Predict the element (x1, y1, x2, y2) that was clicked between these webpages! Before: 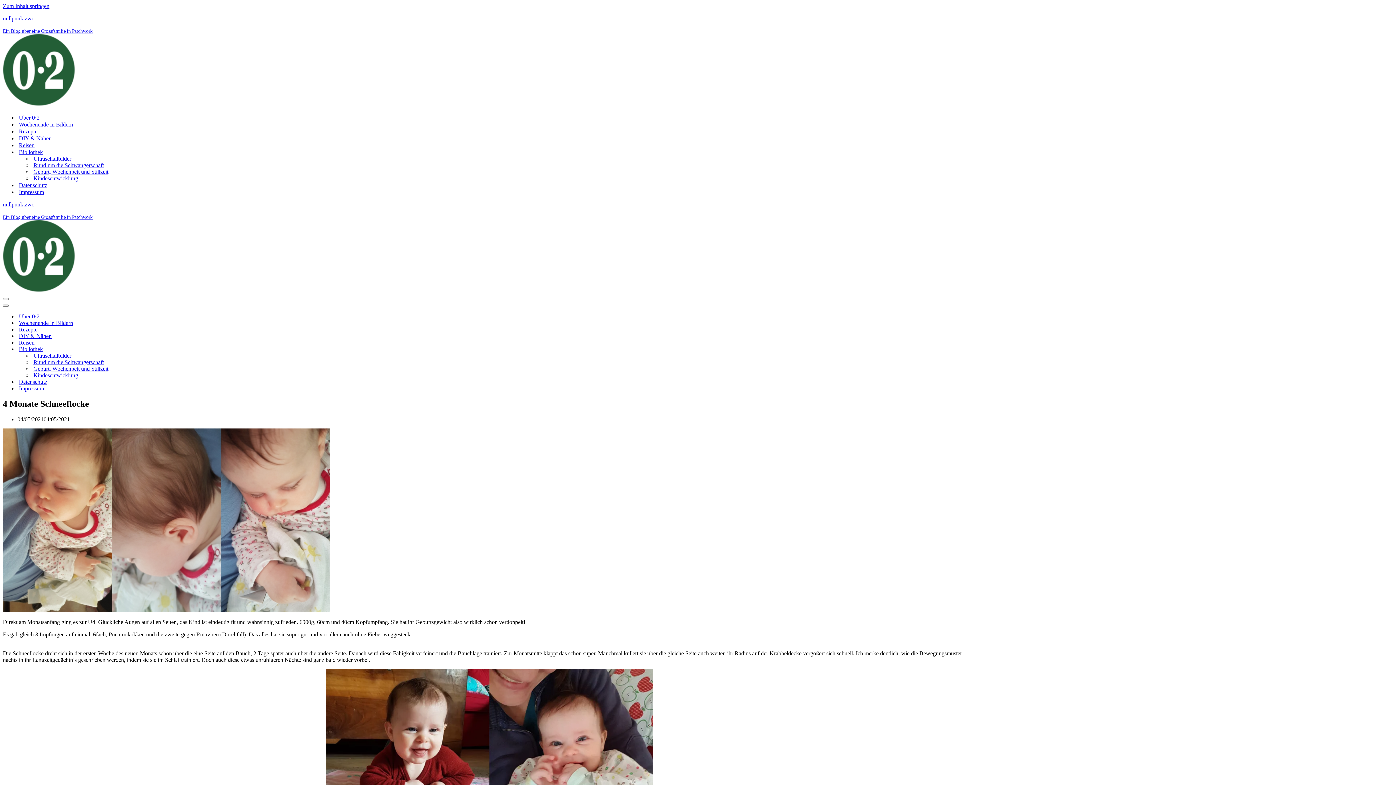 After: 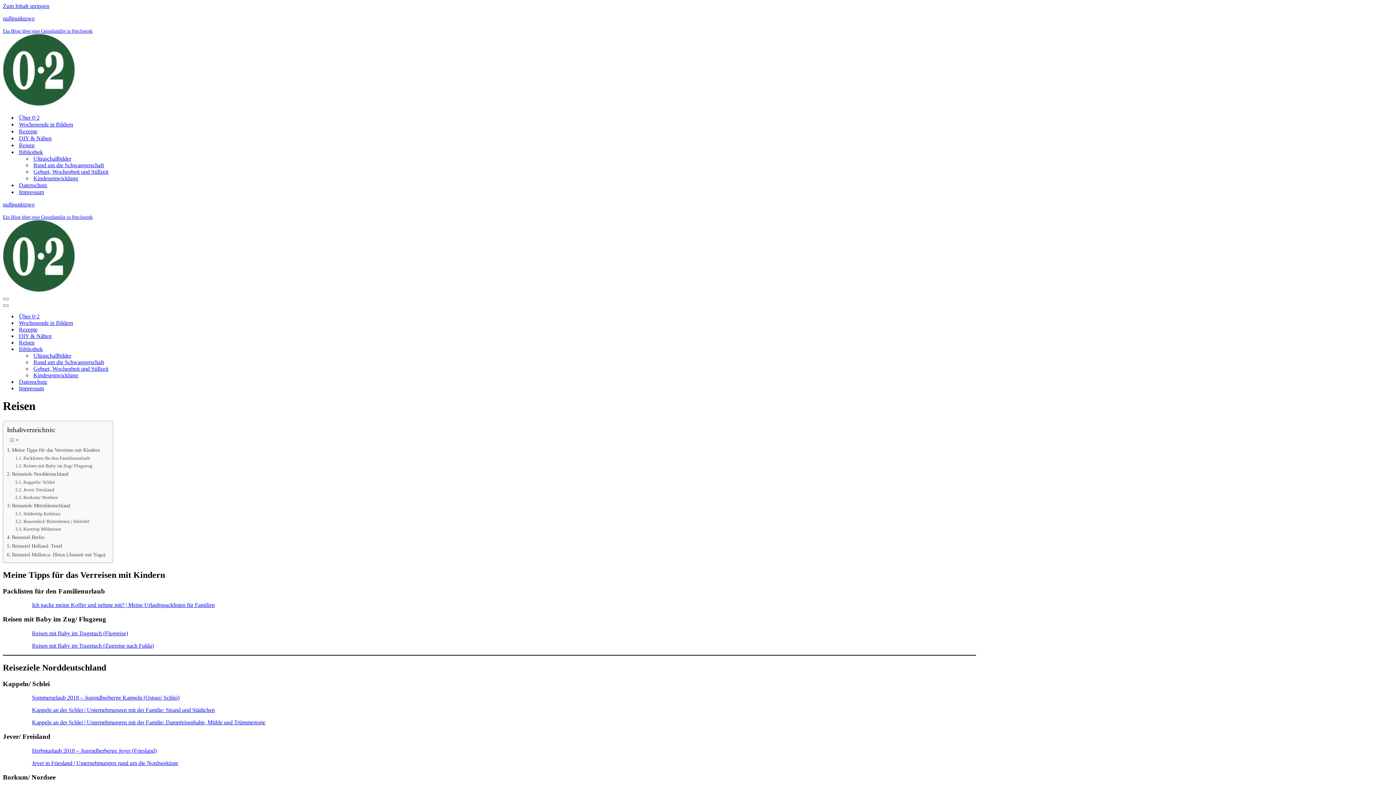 Action: bbox: (18, 339, 132, 346) label: Reisen